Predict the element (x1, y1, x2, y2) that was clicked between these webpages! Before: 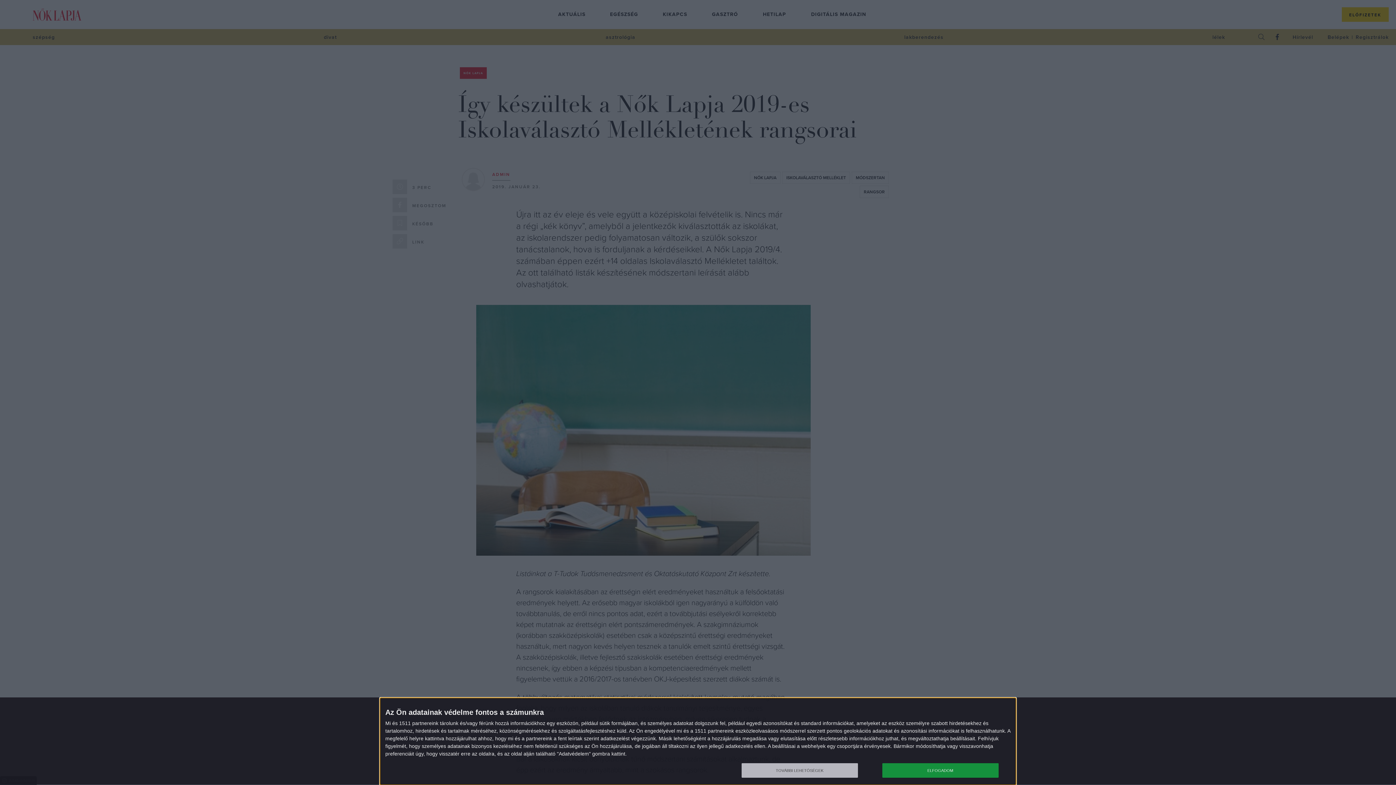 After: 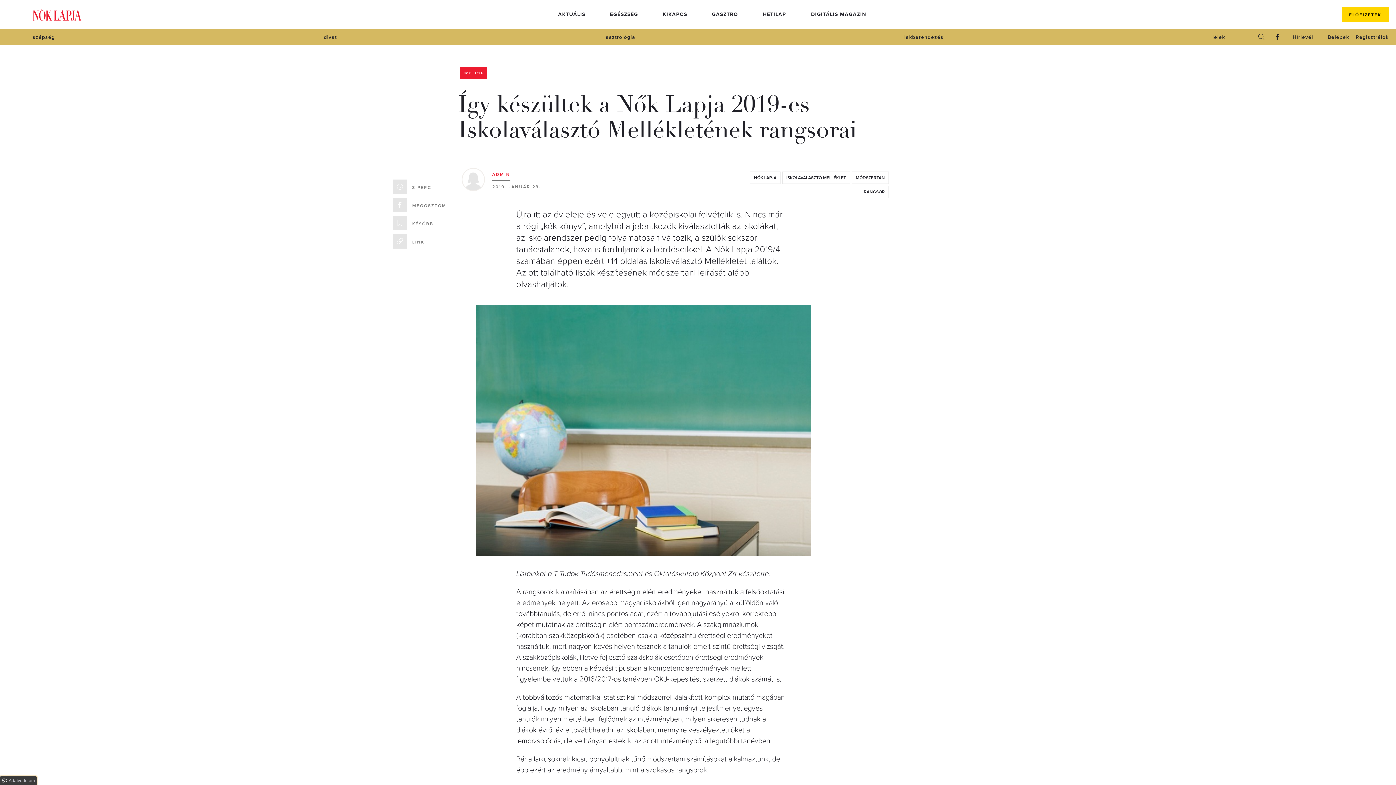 Action: label: ELFOGADOM bbox: (882, 763, 998, 778)